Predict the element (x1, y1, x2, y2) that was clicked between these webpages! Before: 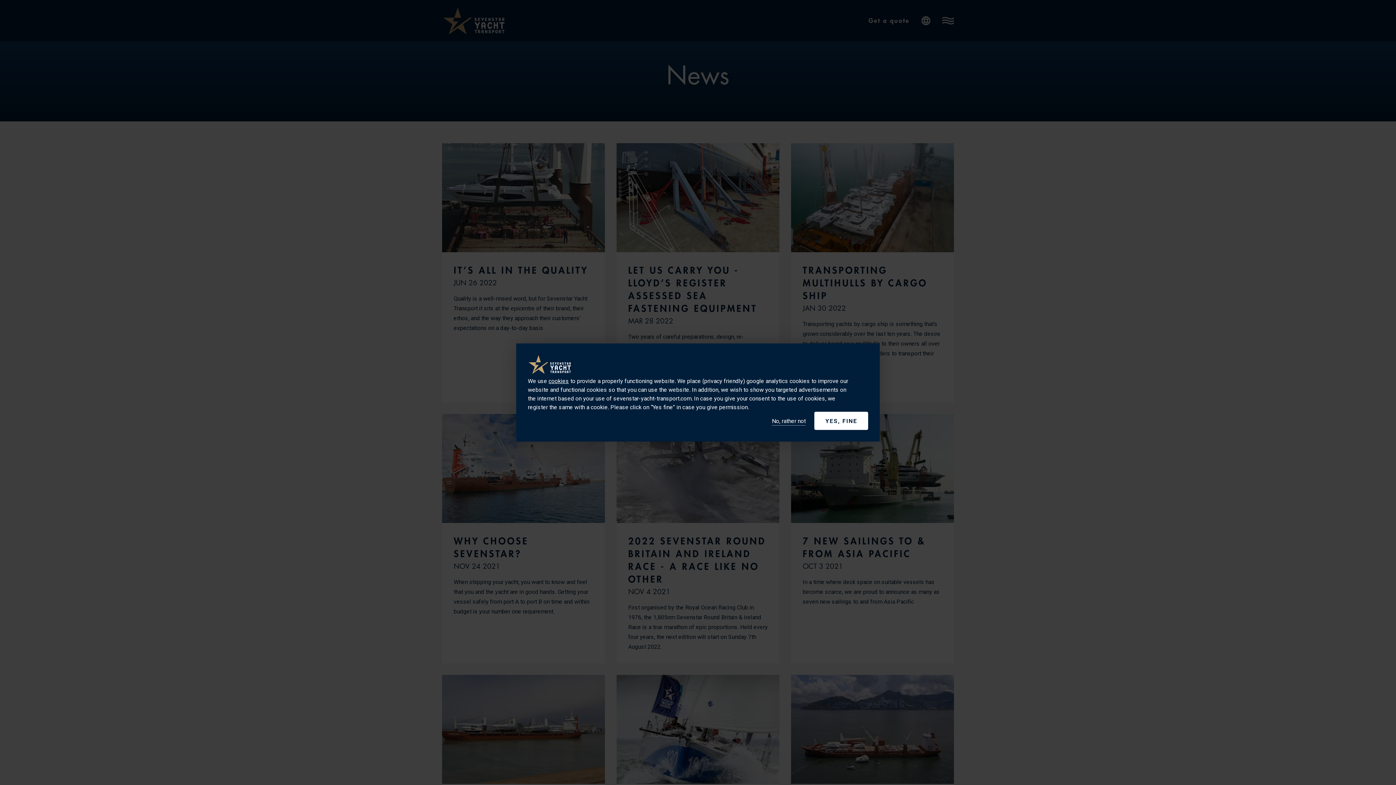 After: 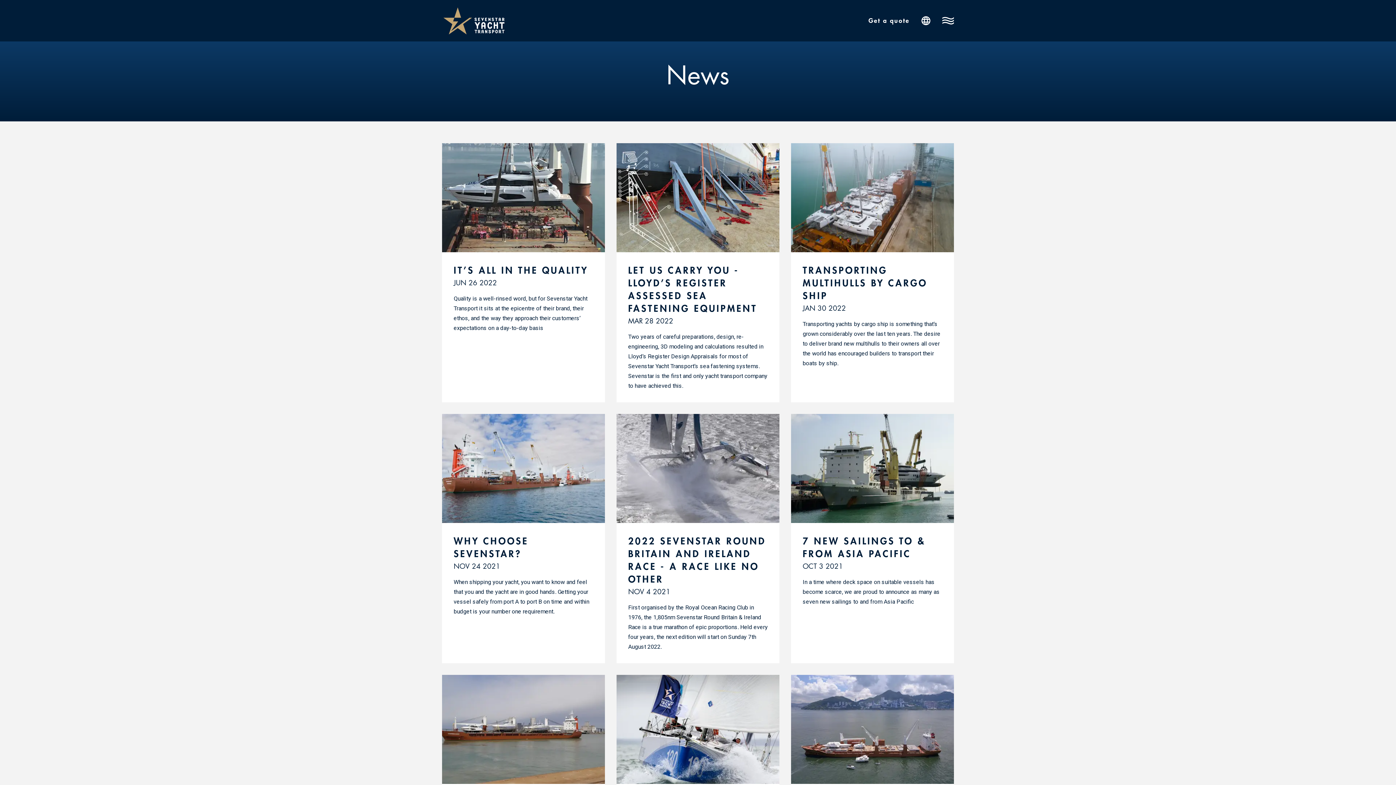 Action: bbox: (772, 412, 805, 430) label: No, rather not